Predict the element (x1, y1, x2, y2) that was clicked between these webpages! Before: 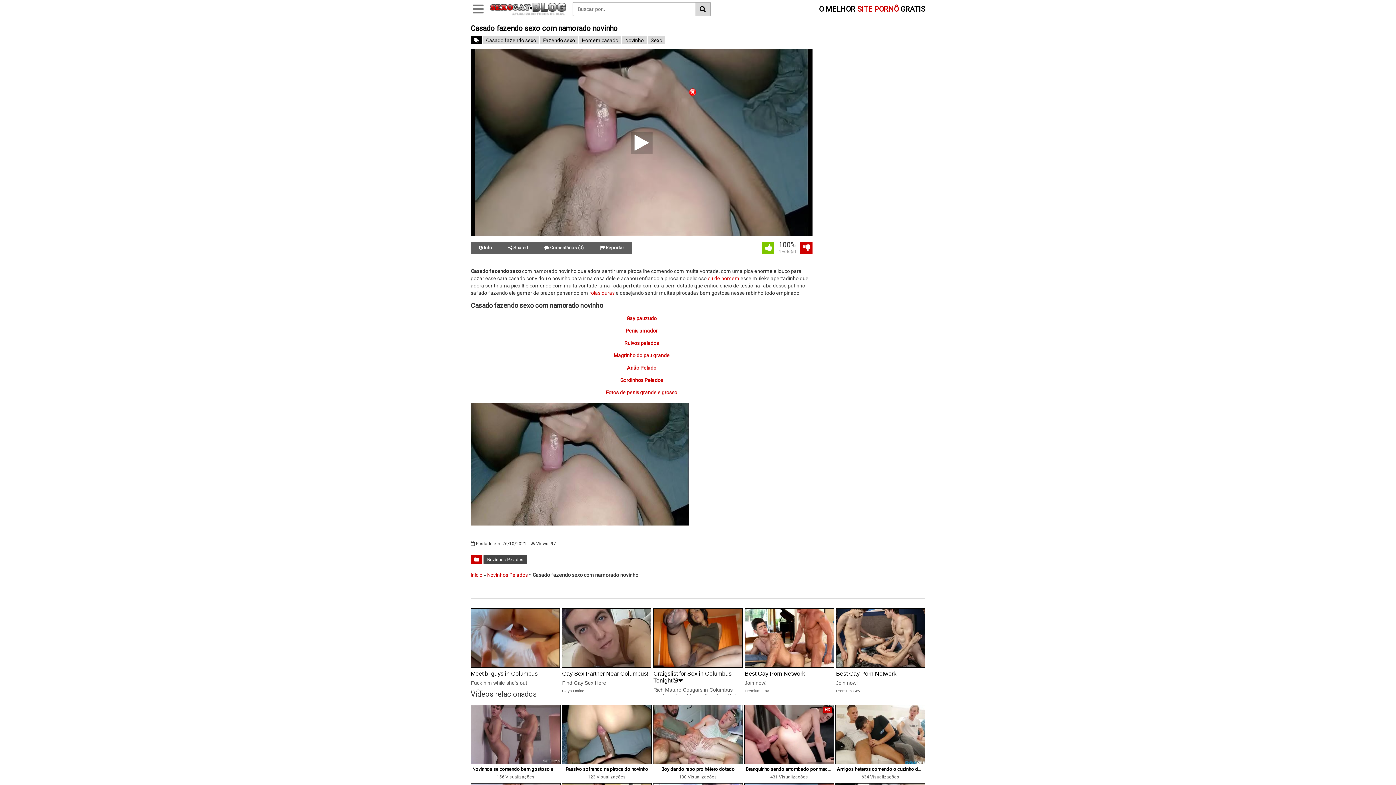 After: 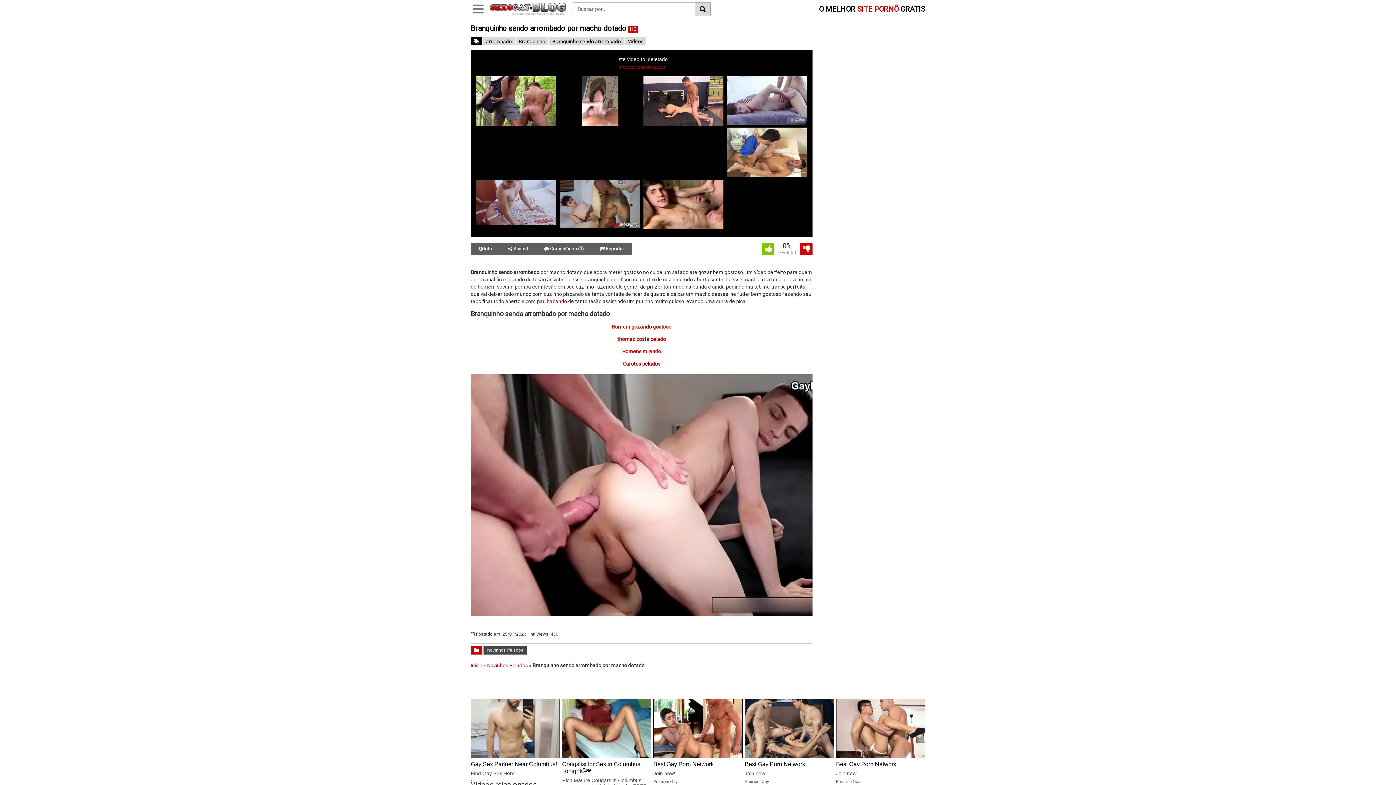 Action: label: Branquinho sendo arrombado por macho dotado bbox: (744, 764, 834, 773)